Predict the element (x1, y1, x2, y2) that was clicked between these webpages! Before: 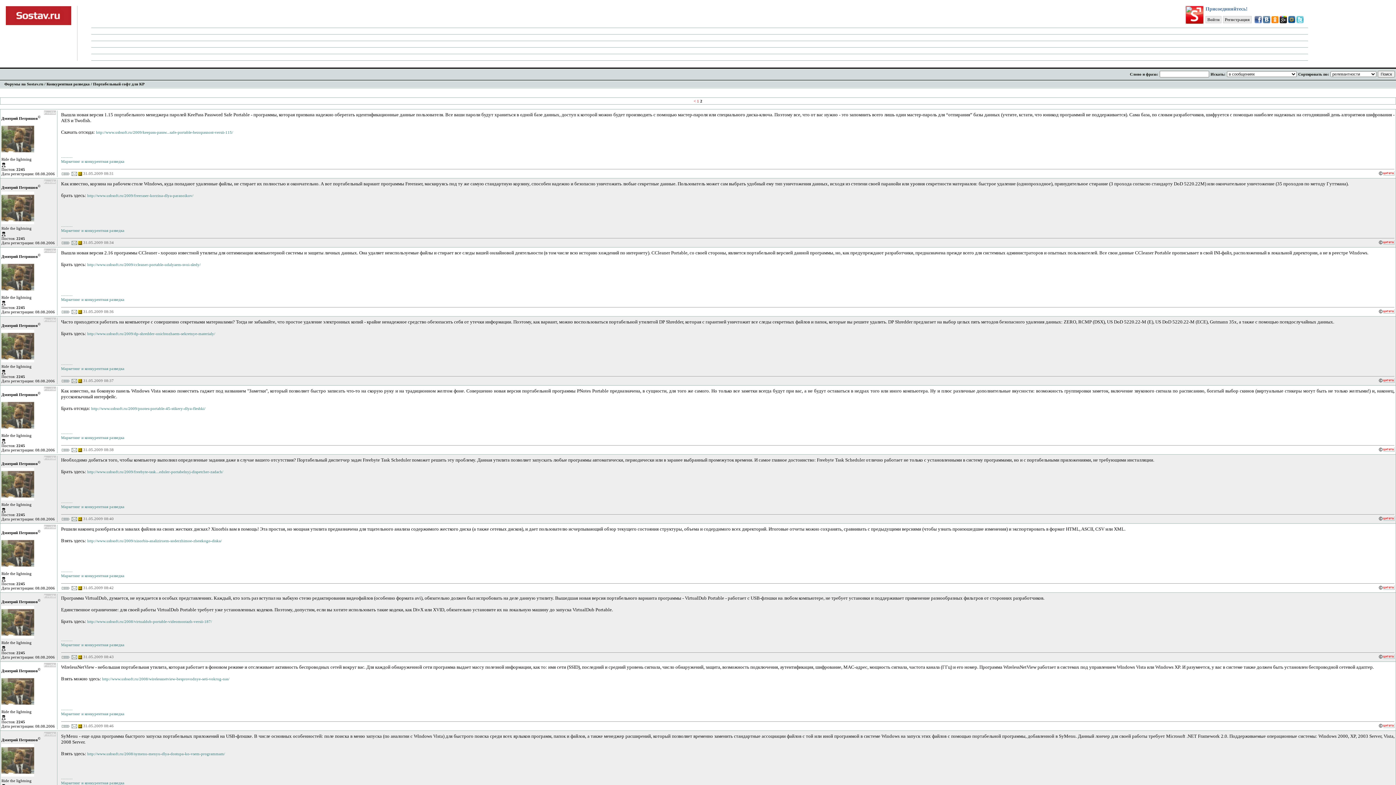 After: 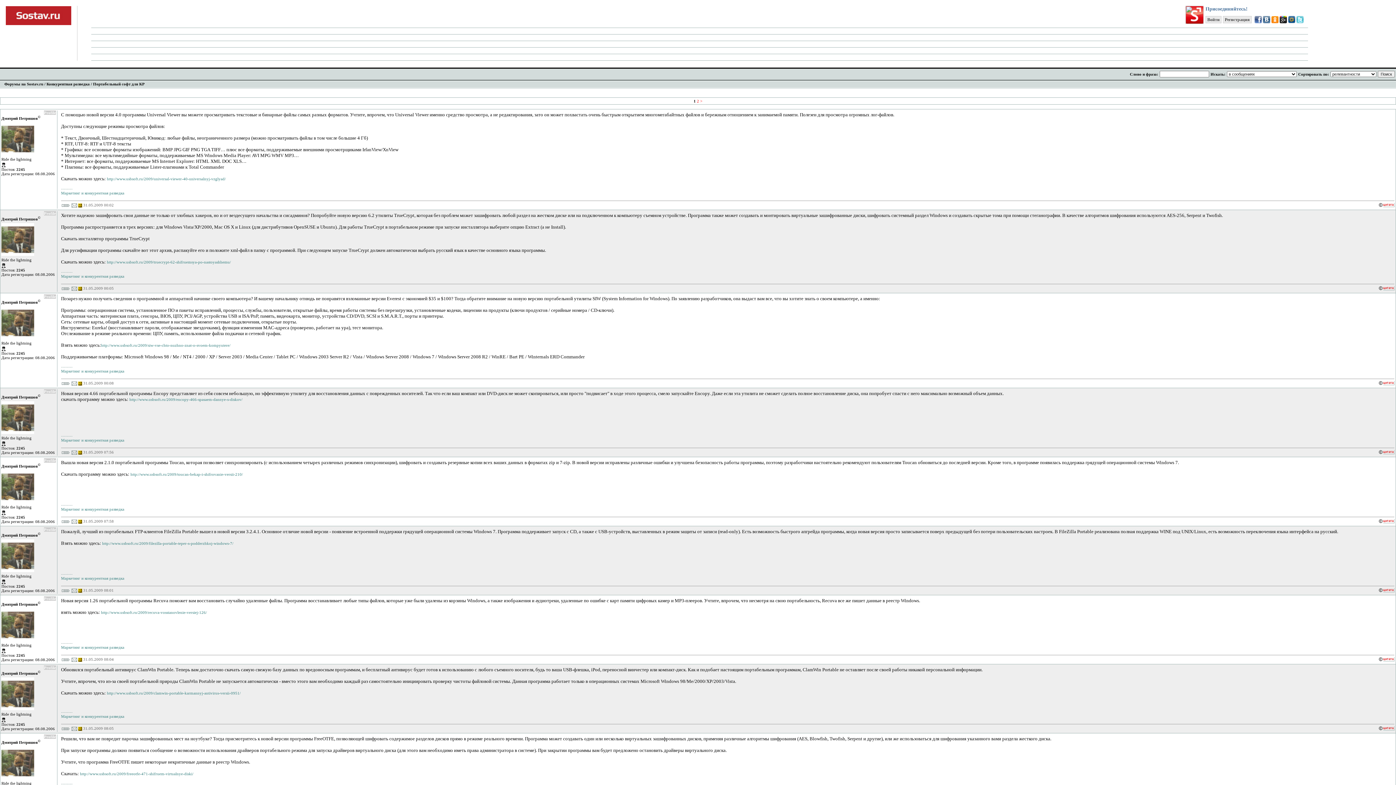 Action: bbox: (697, 98, 699, 103) label: 1